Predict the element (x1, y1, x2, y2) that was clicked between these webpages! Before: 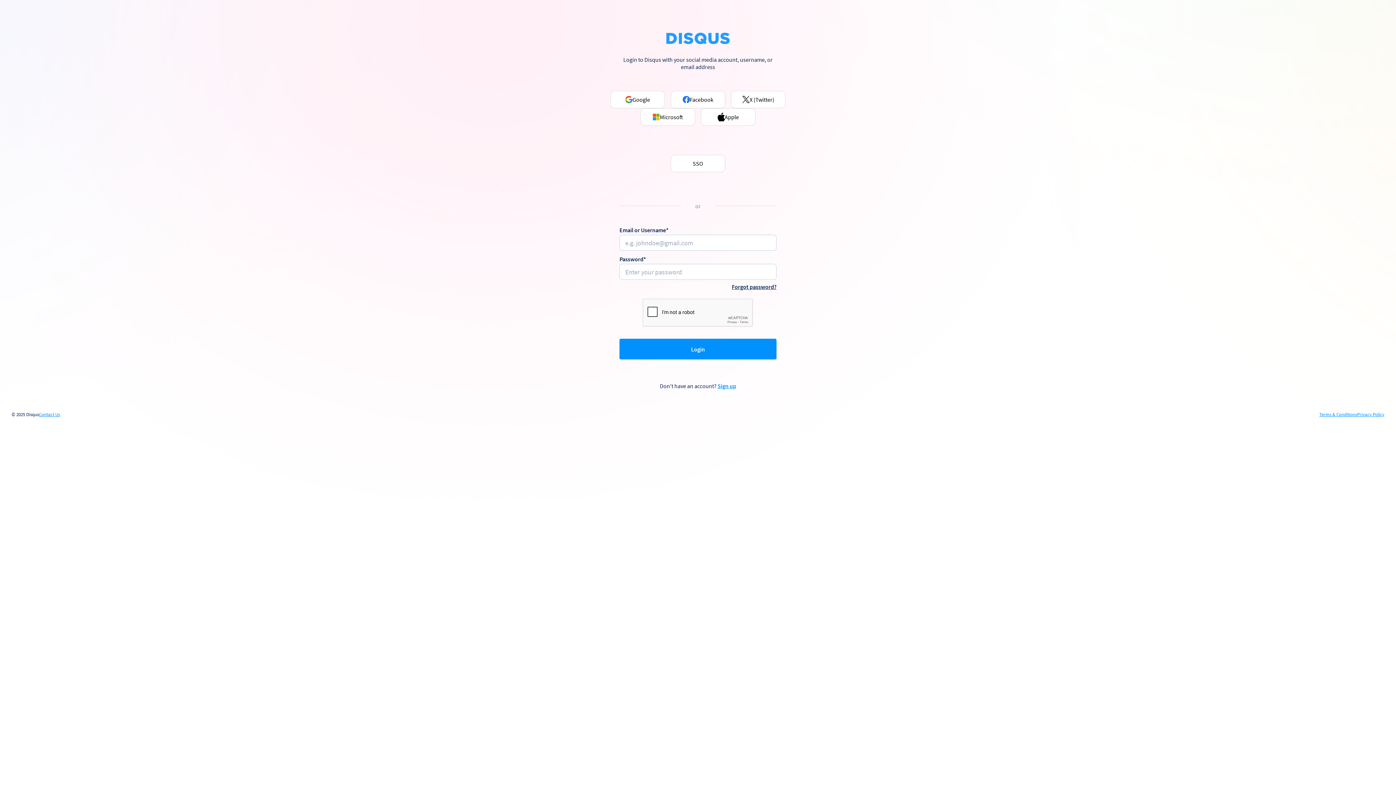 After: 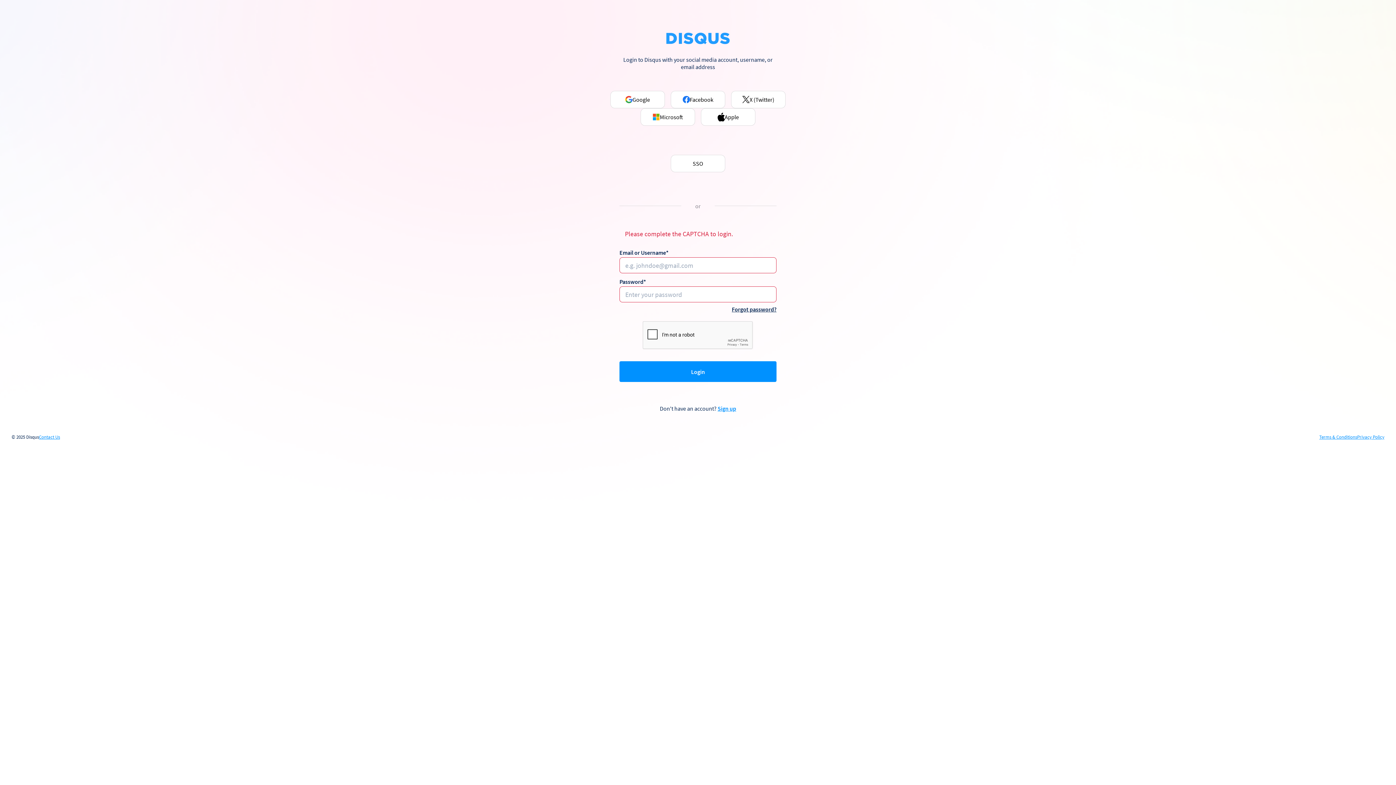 Action: bbox: (619, 339, 776, 359) label: Login